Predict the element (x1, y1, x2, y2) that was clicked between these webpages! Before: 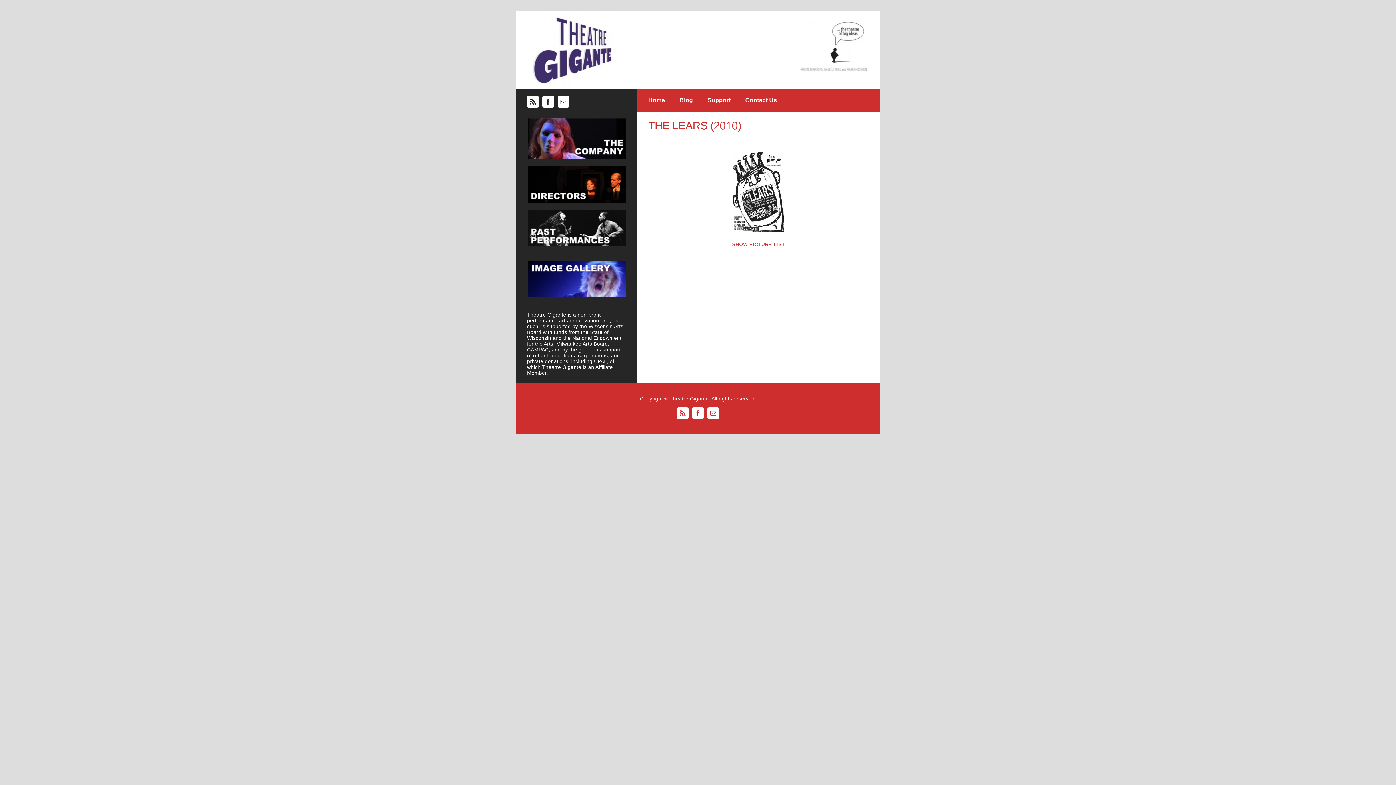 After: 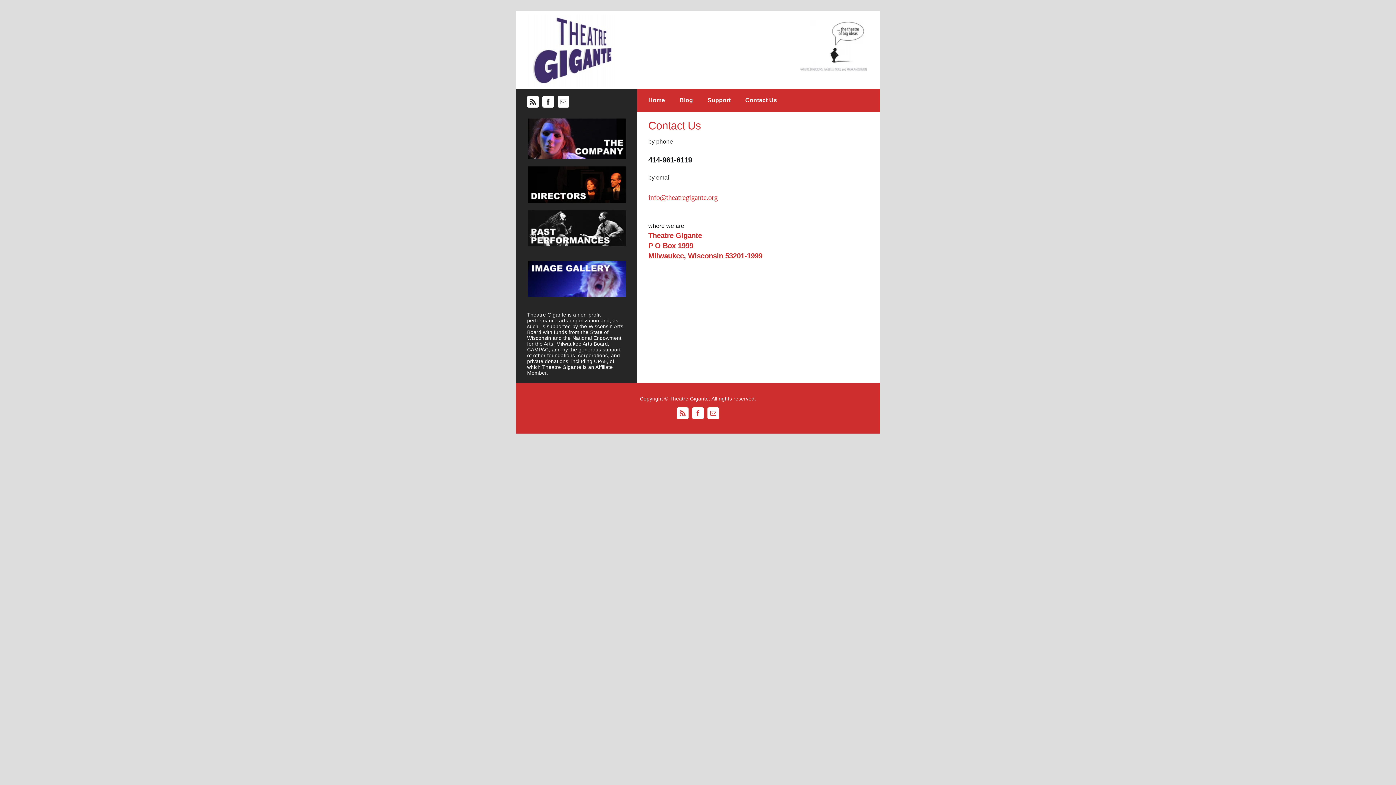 Action: bbox: (745, 88, 777, 112) label: Contact Us